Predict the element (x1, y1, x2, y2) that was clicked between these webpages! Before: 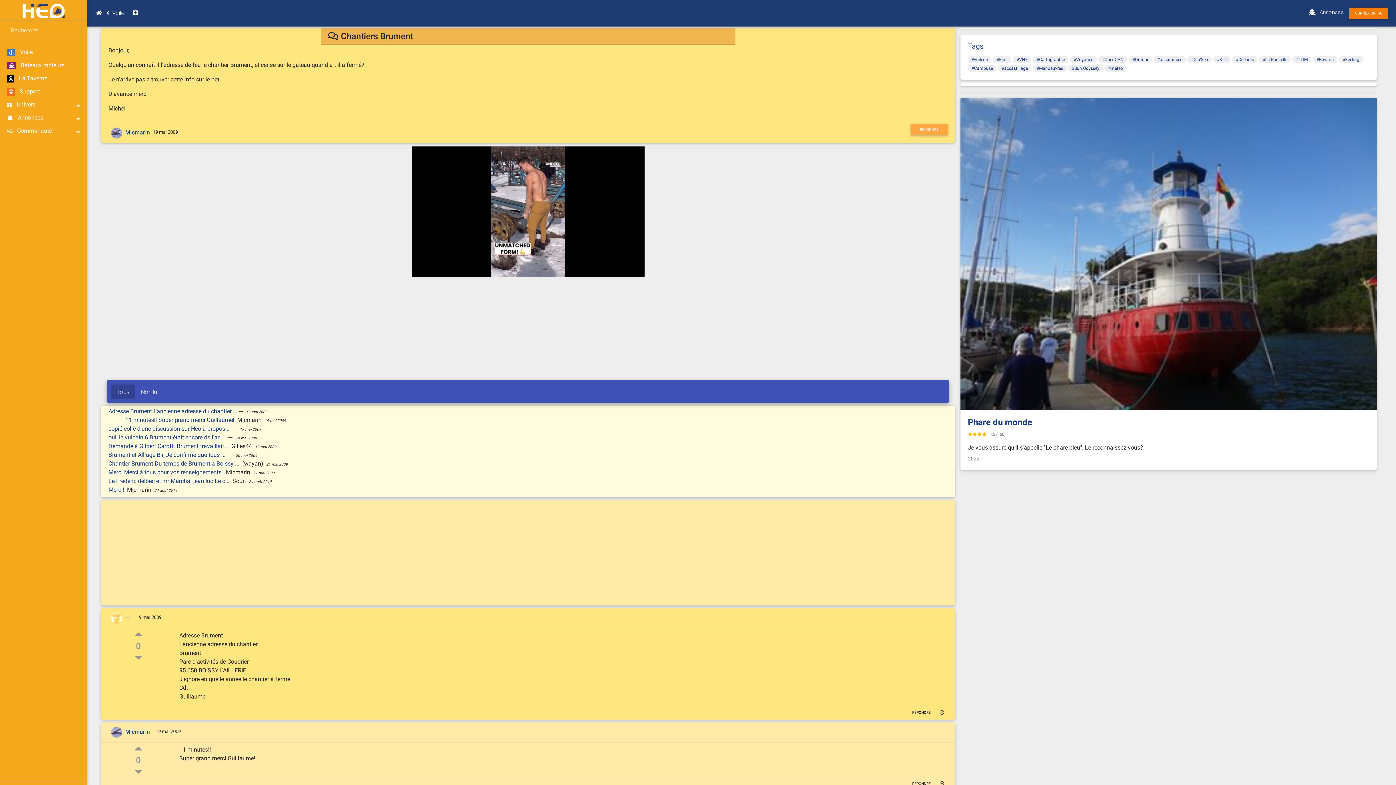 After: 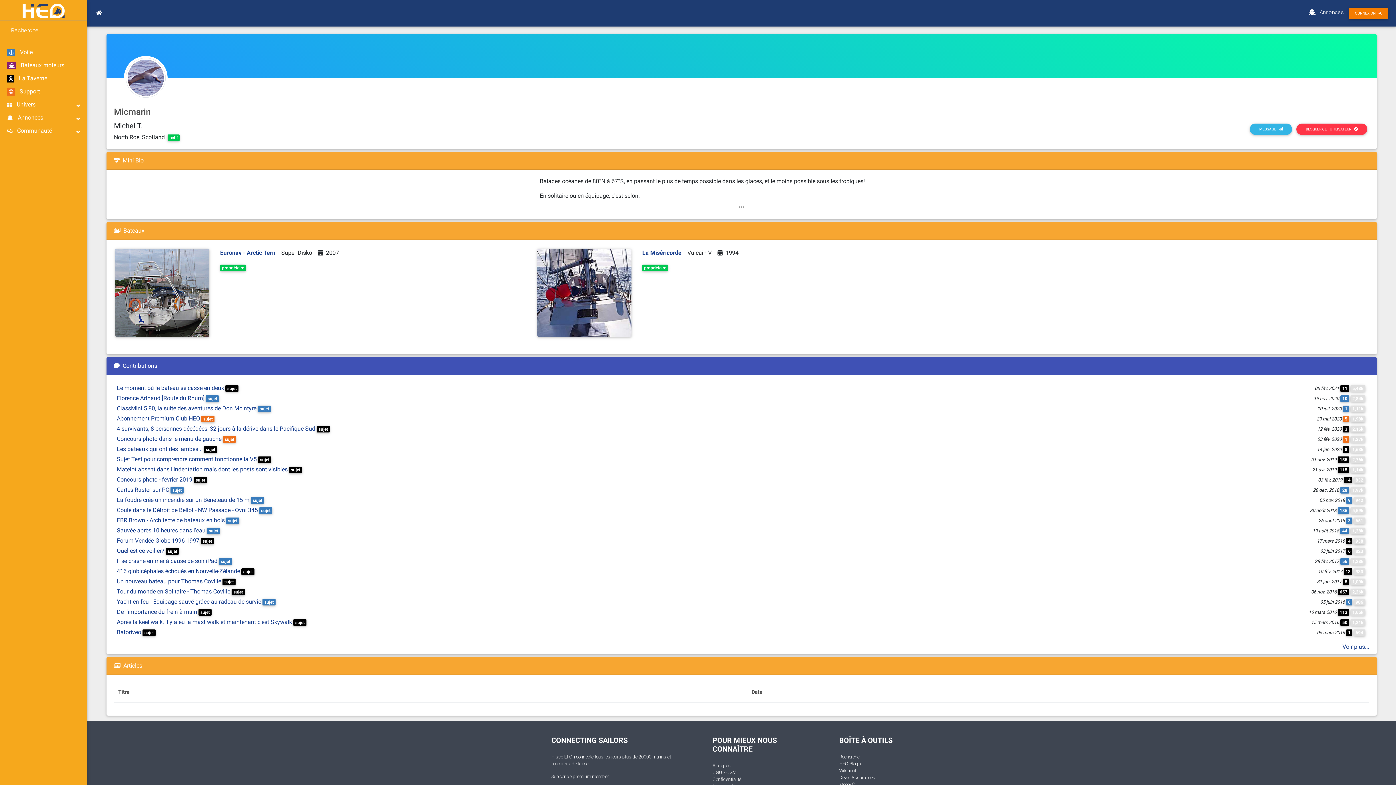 Action: label: Micmarin bbox: (125, 129, 149, 136)